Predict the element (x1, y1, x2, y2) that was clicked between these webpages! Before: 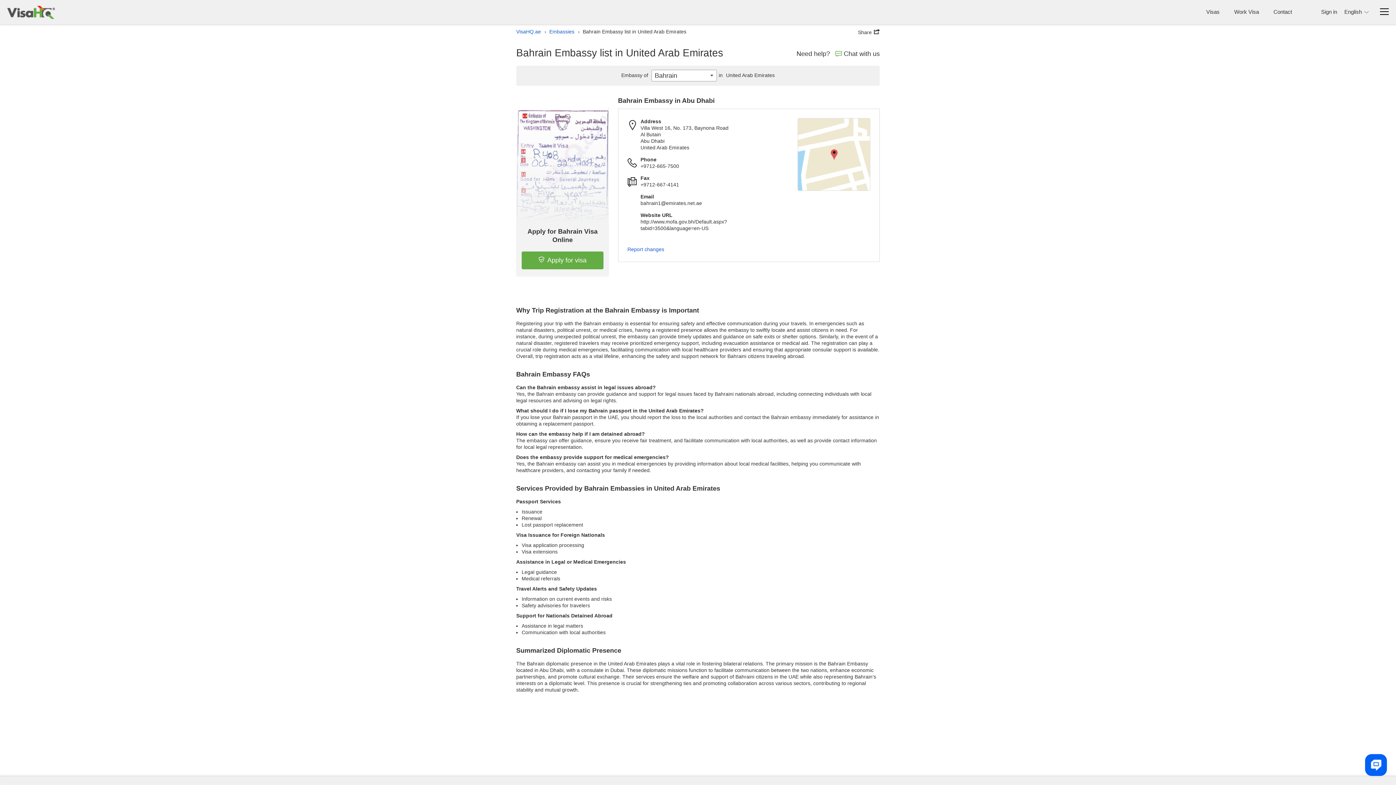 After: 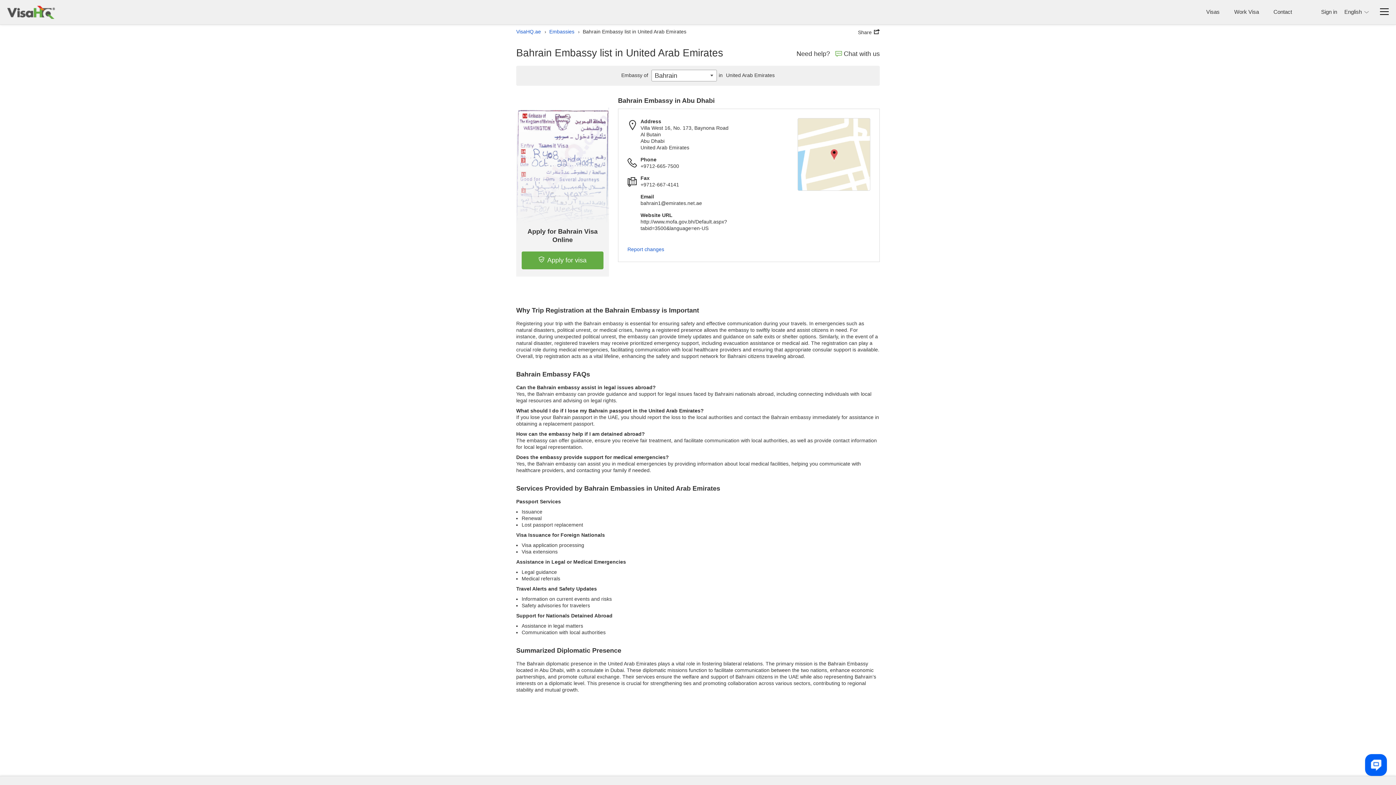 Action: label: Chat with us bbox: (835, 49, 880, 58)